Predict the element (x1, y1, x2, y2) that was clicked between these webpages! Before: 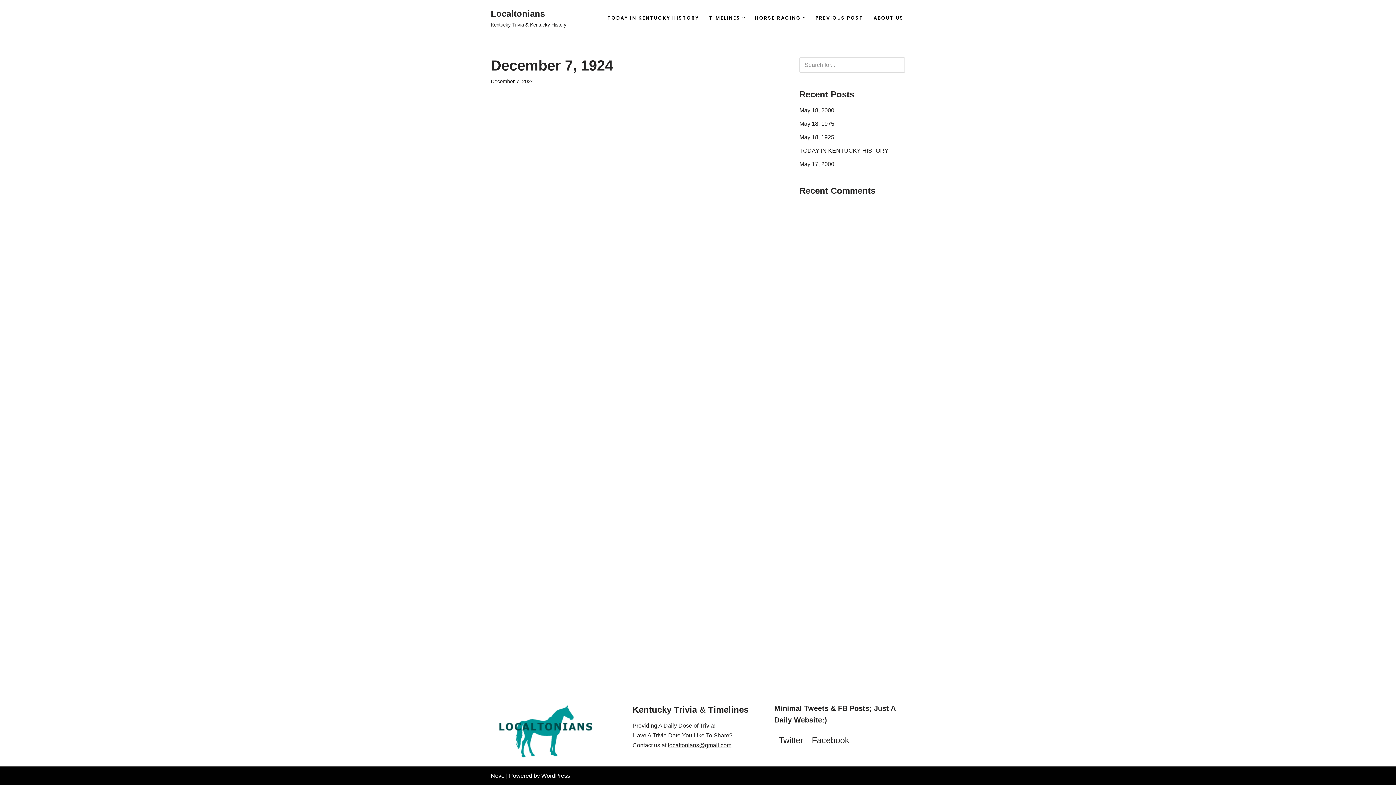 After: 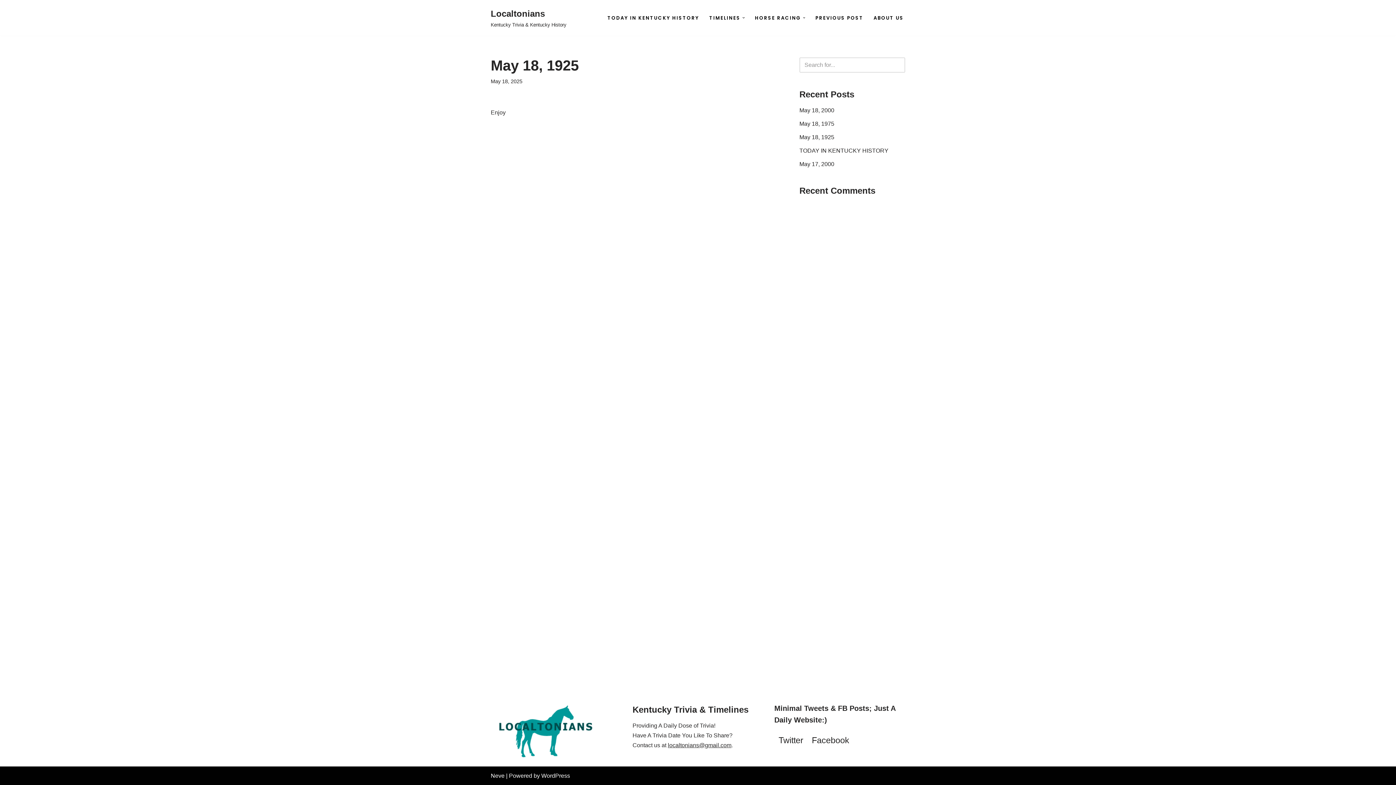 Action: label: May 18, 1925 bbox: (799, 134, 834, 140)